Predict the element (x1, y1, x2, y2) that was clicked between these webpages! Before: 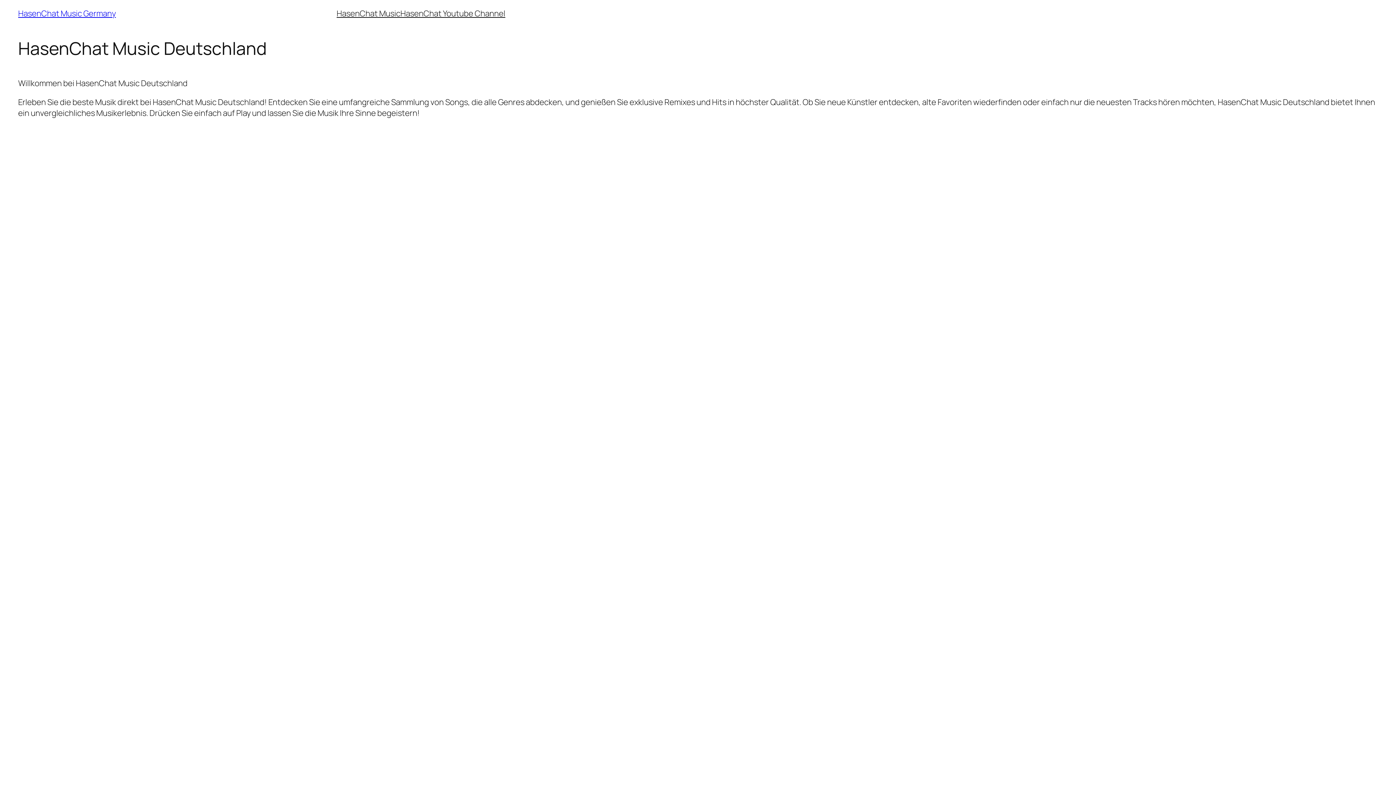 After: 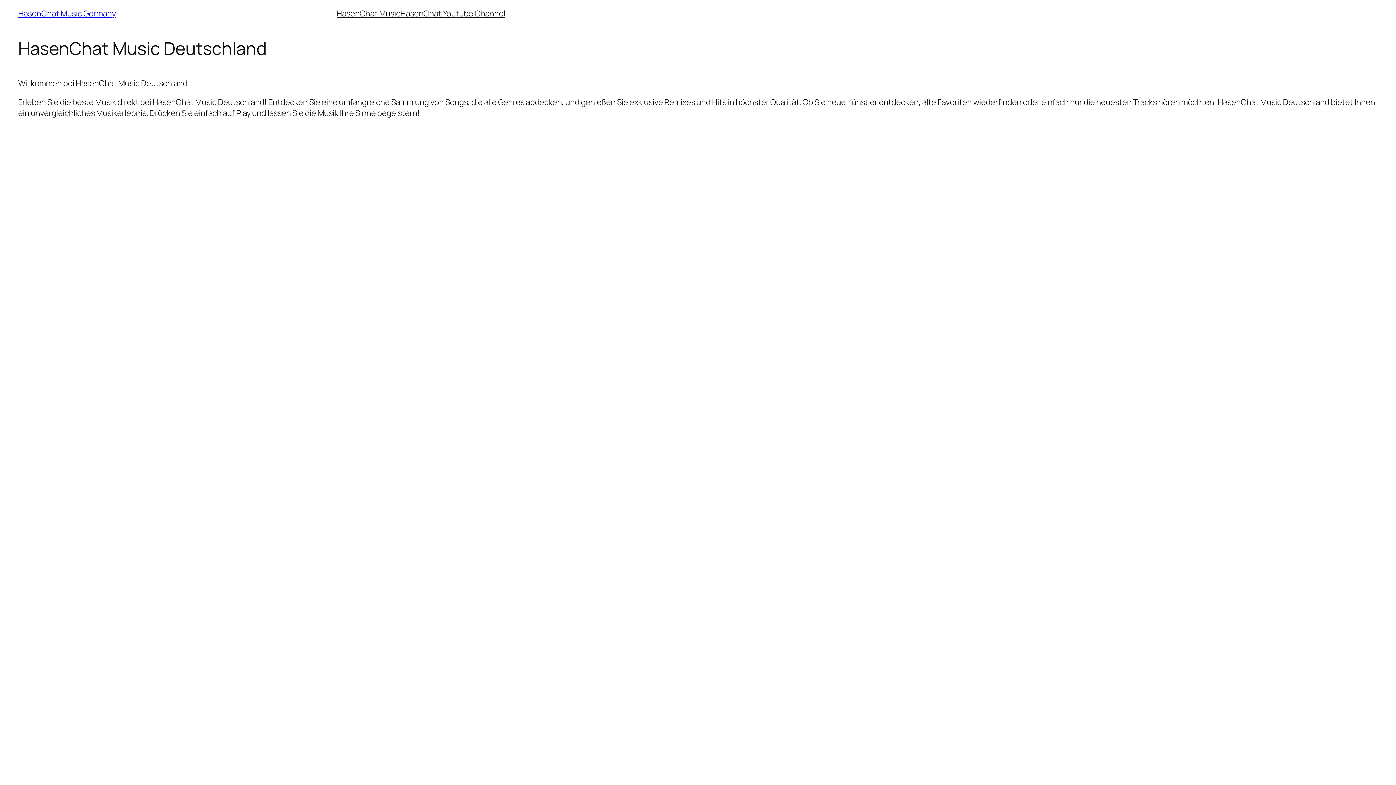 Action: label: HasenChat Music Germany bbox: (18, 8, 115, 18)